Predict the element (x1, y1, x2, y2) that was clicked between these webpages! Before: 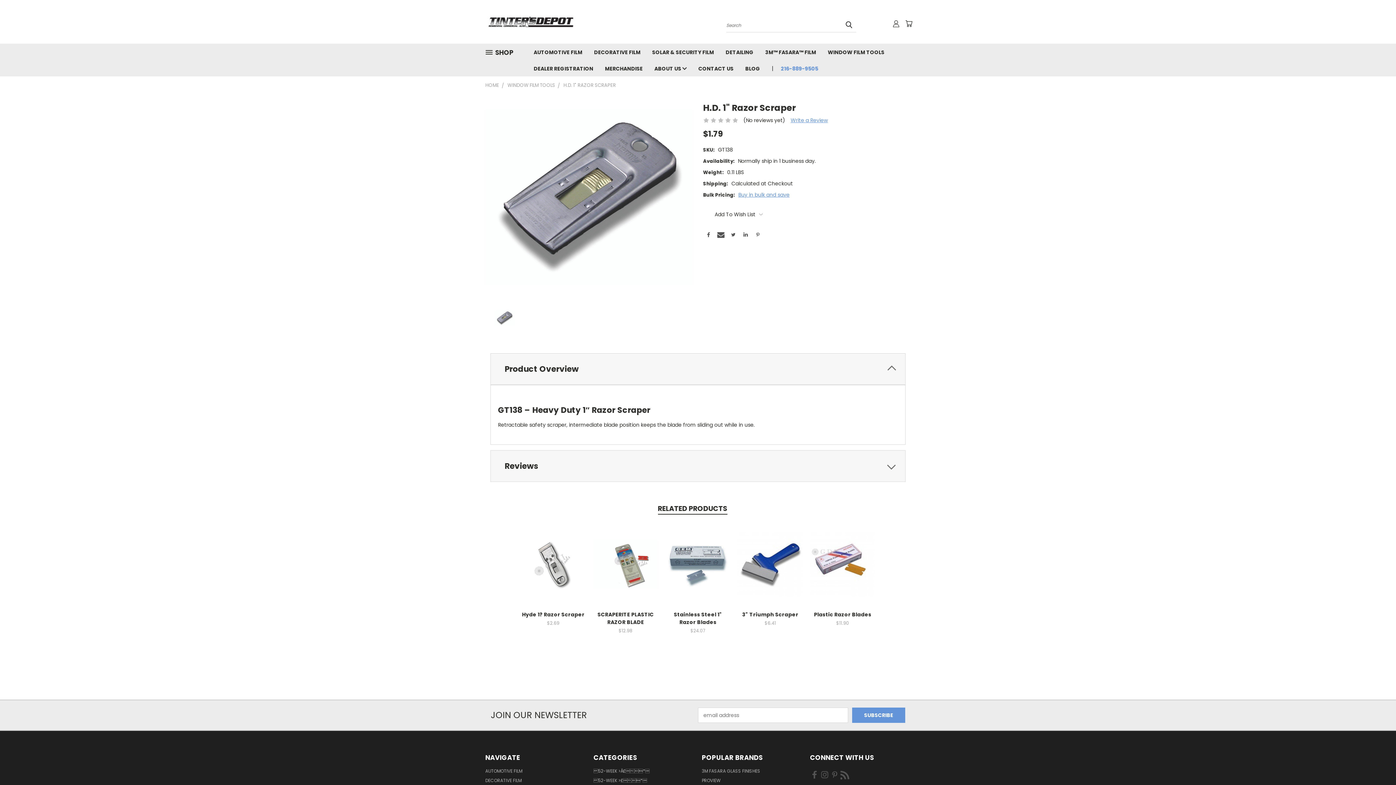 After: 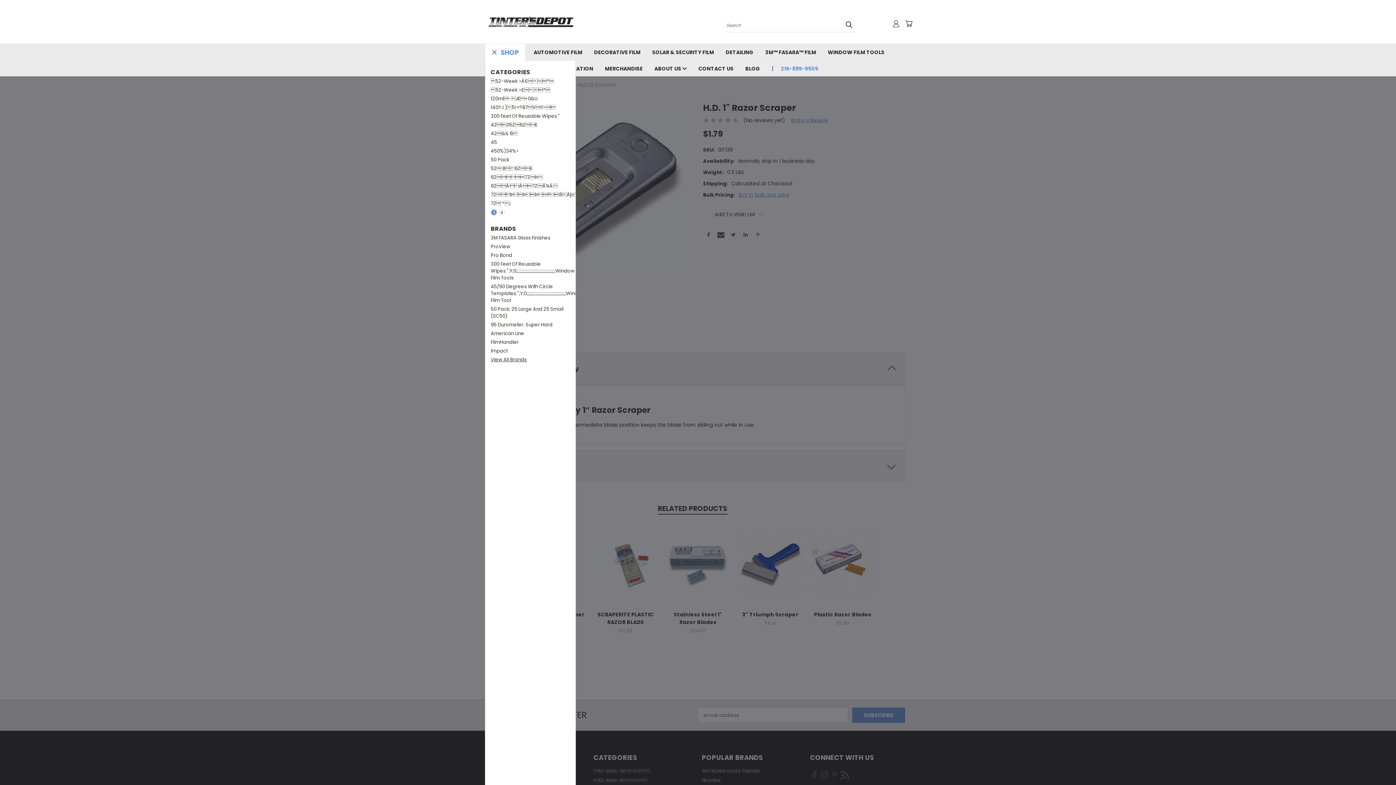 Action: bbox: (485, 44, 519, 61) label: SHOP